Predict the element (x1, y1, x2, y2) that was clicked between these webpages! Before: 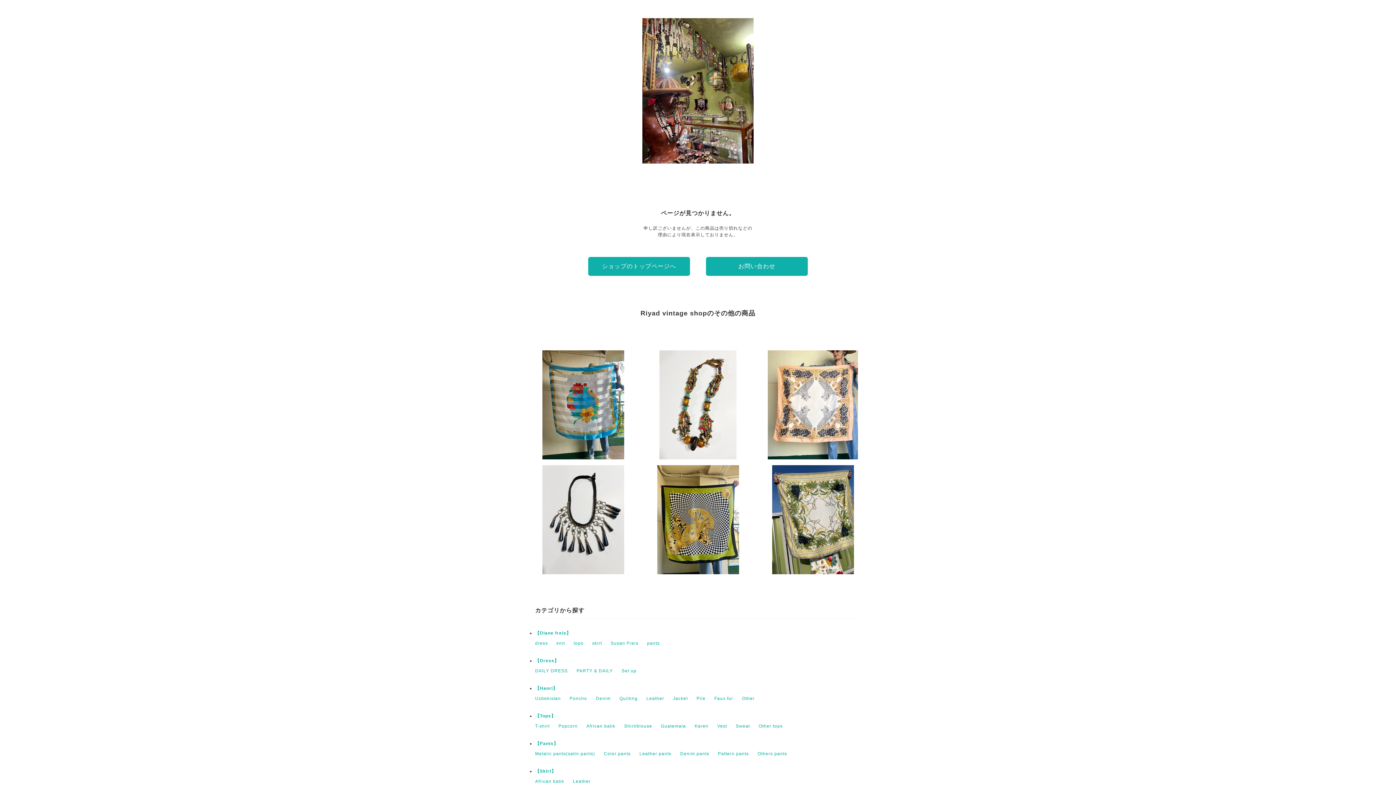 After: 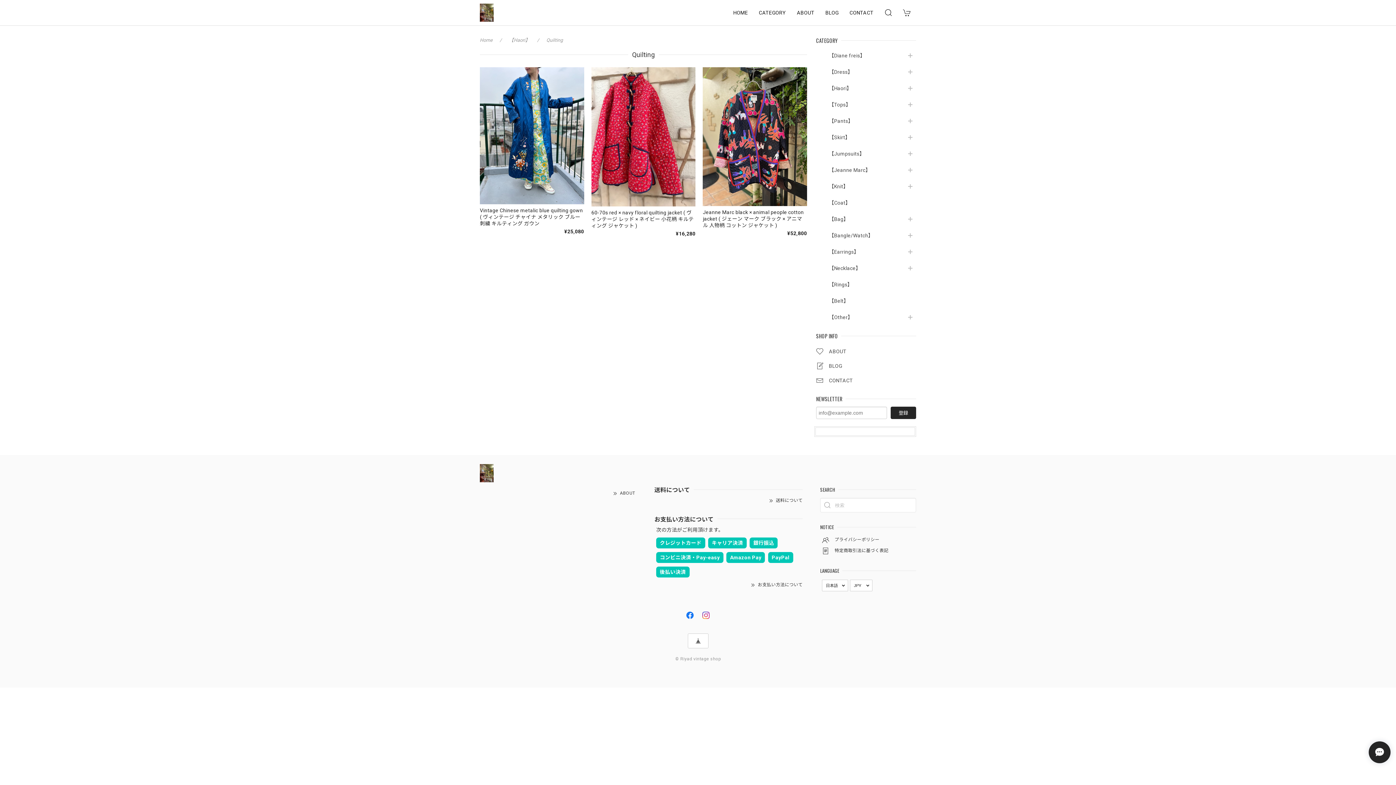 Action: label: Quilting bbox: (619, 696, 637, 701)